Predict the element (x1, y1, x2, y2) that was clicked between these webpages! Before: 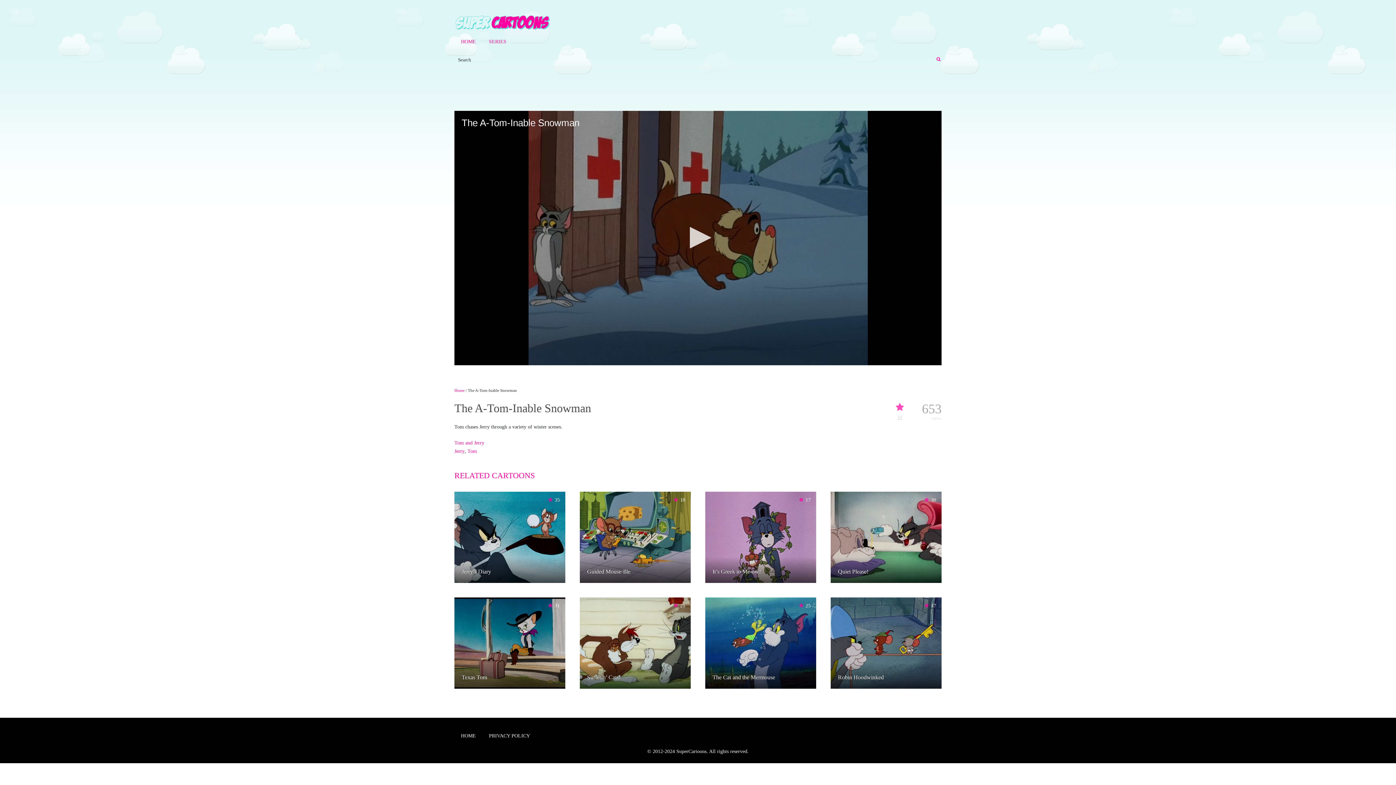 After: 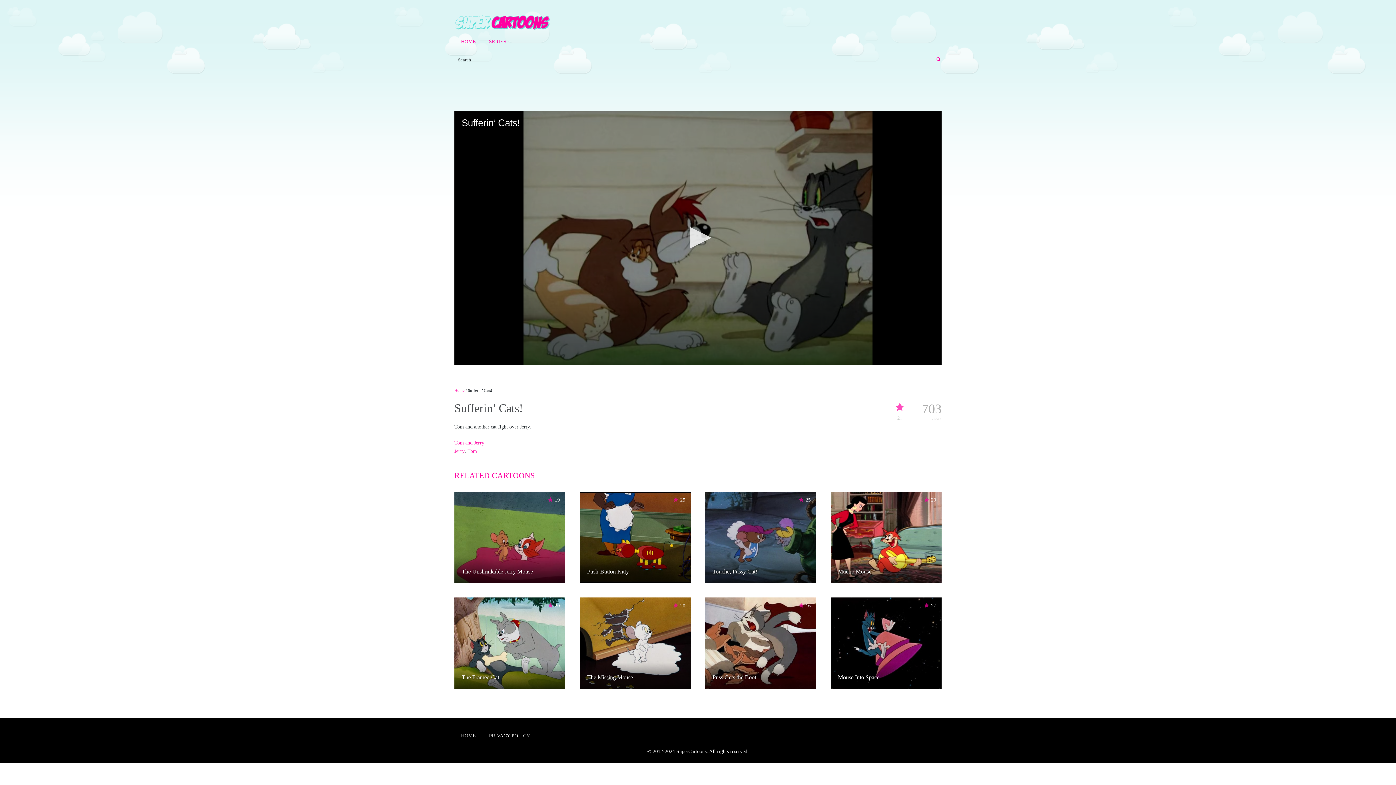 Action: bbox: (580, 640, 690, 645)